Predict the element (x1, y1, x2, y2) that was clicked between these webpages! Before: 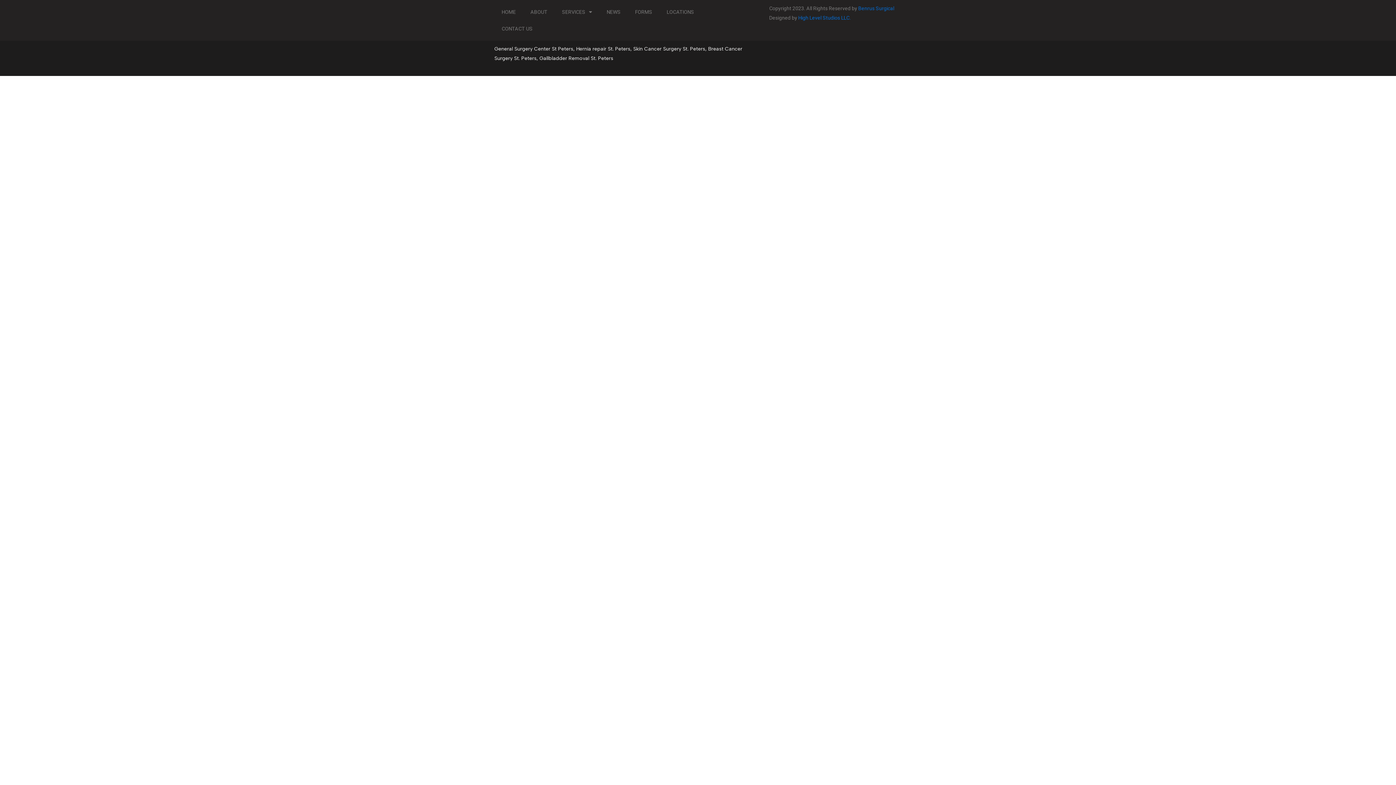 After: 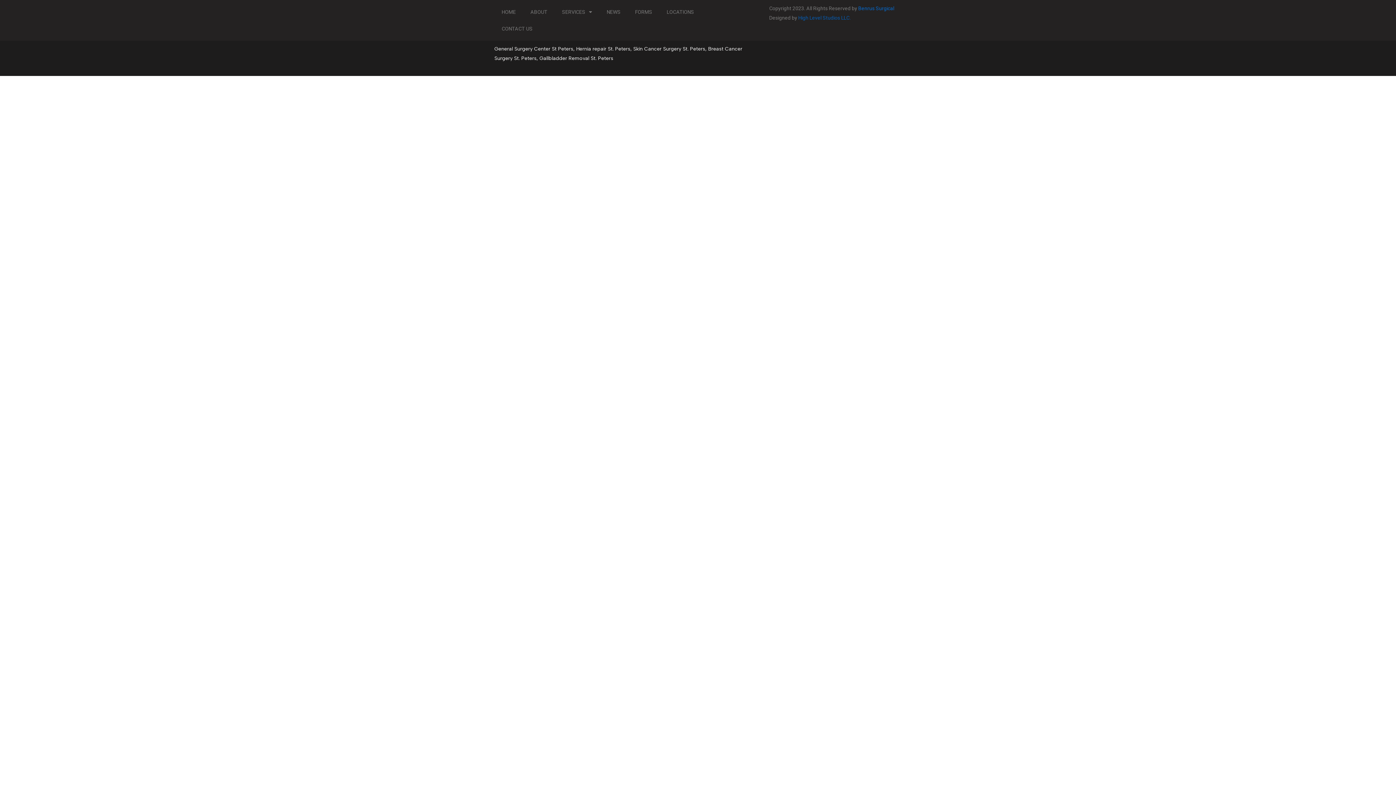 Action: label: High Level Studios LLC. bbox: (798, 14, 850, 20)